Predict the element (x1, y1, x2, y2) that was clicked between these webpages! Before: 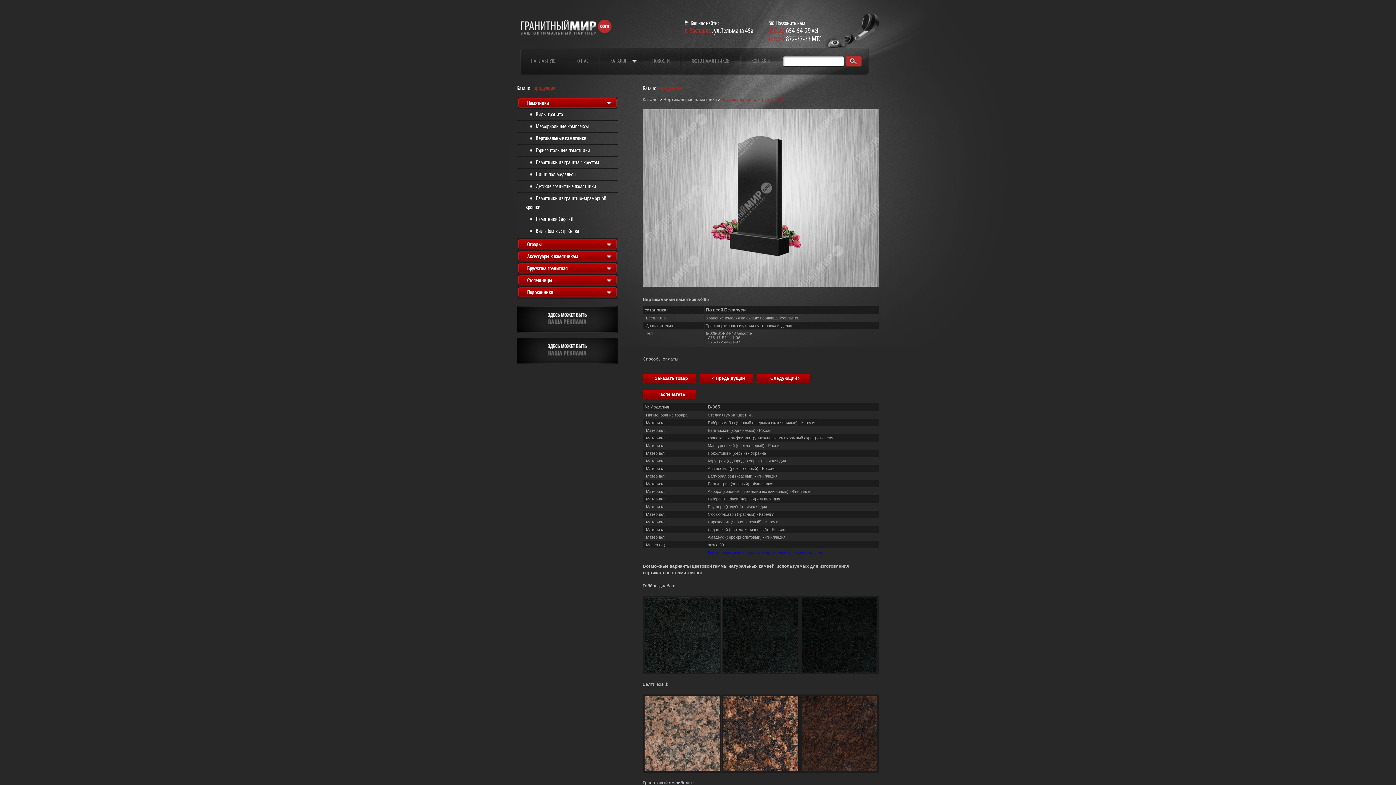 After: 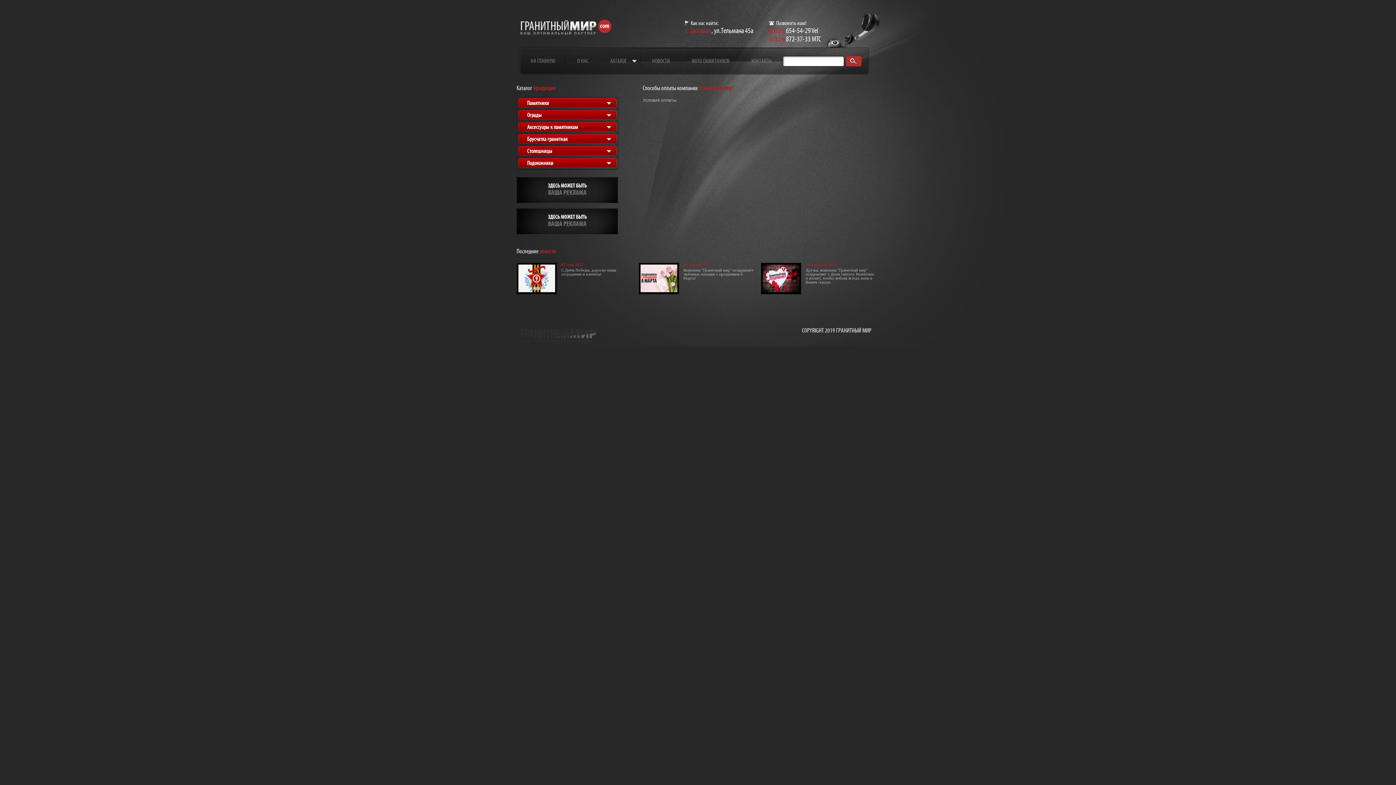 Action: bbox: (642, 356, 678, 361) label: Способы оплаты